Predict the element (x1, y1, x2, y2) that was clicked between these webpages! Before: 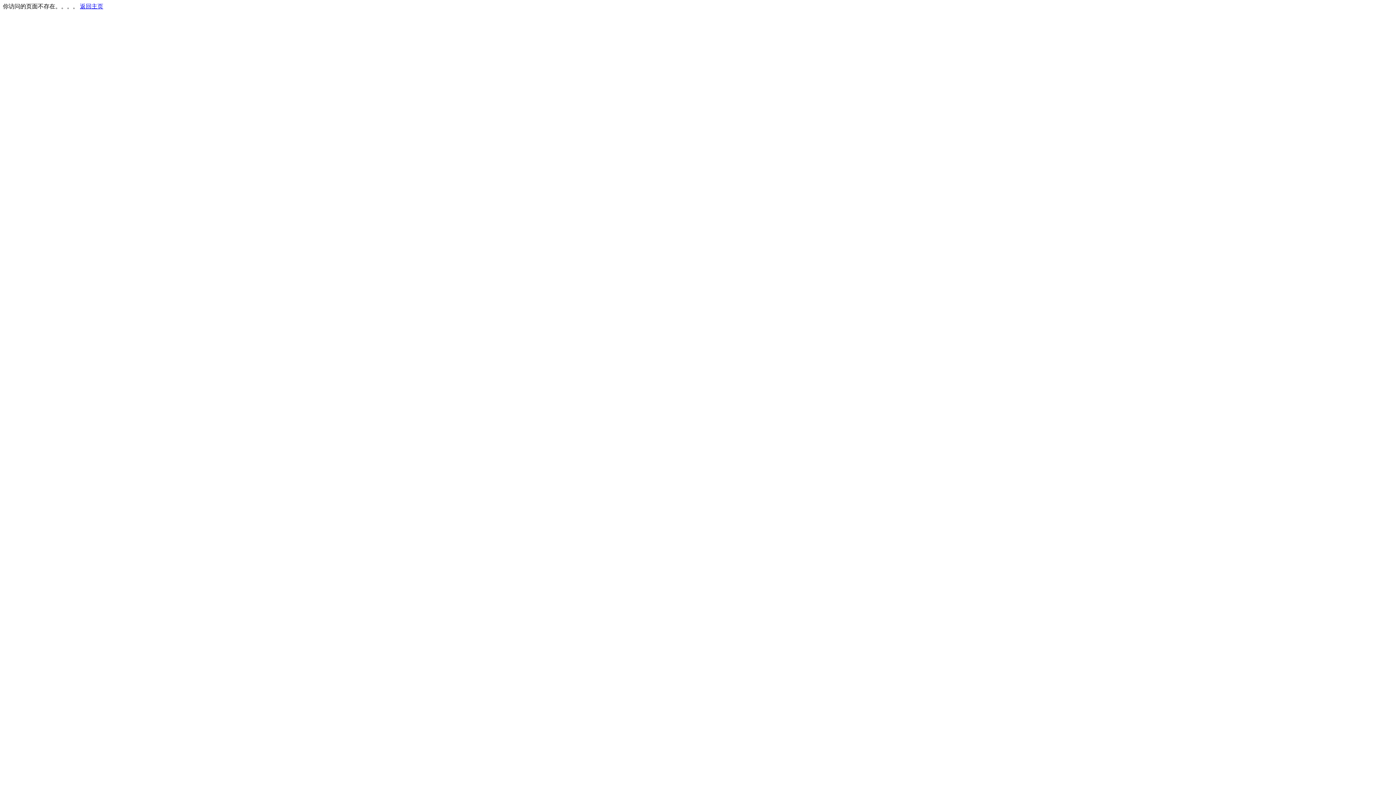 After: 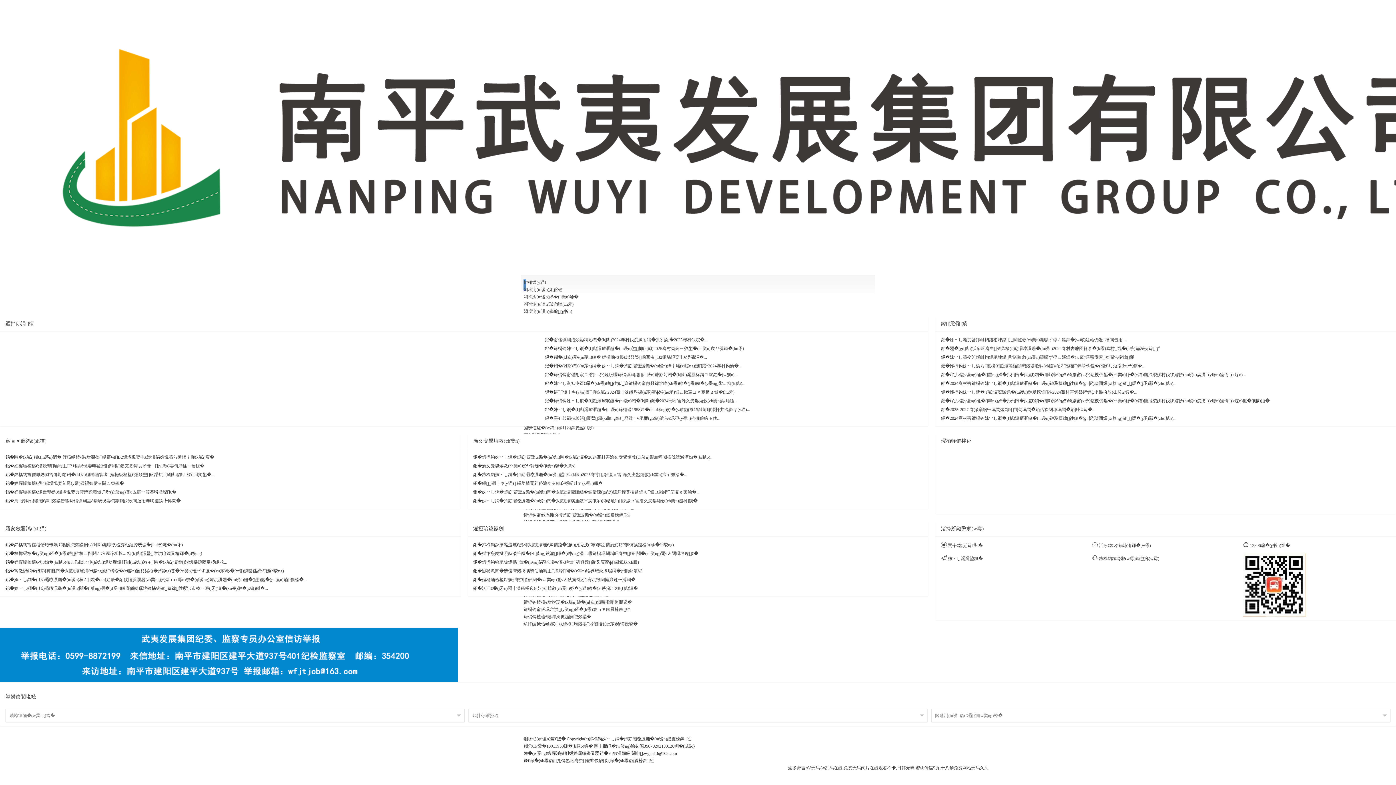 Action: bbox: (80, 3, 103, 9) label: 返回主页